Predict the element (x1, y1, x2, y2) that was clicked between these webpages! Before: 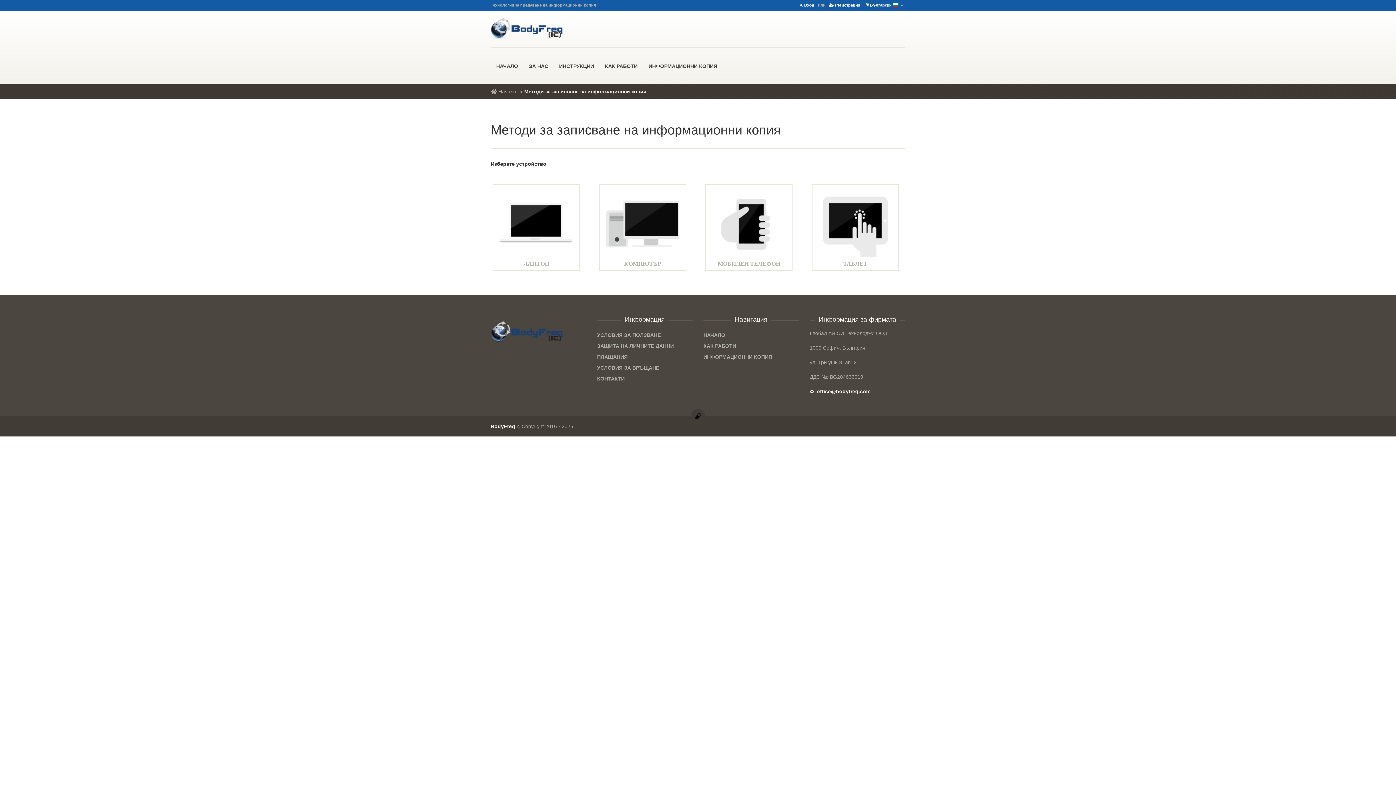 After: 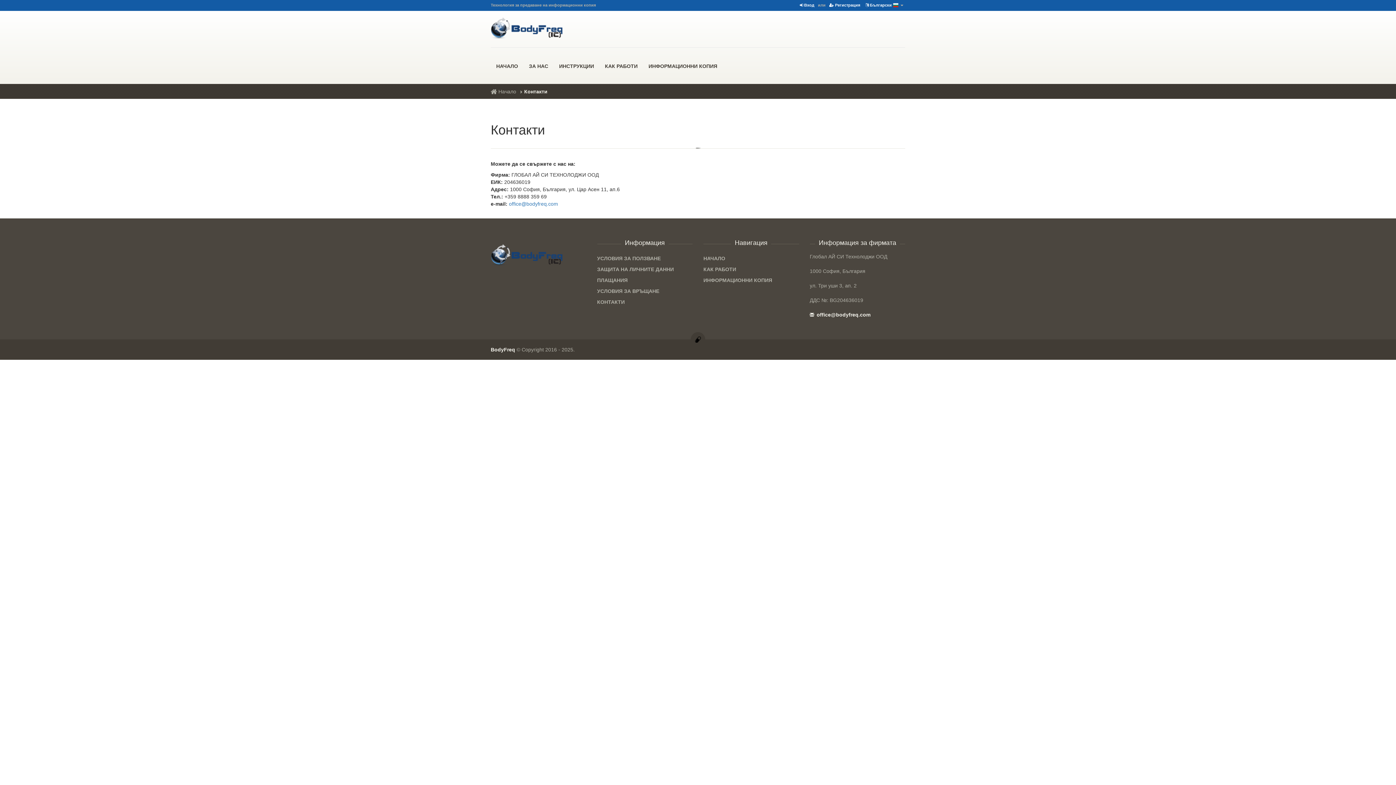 Action: label: КОНТАКТИ bbox: (597, 373, 692, 384)